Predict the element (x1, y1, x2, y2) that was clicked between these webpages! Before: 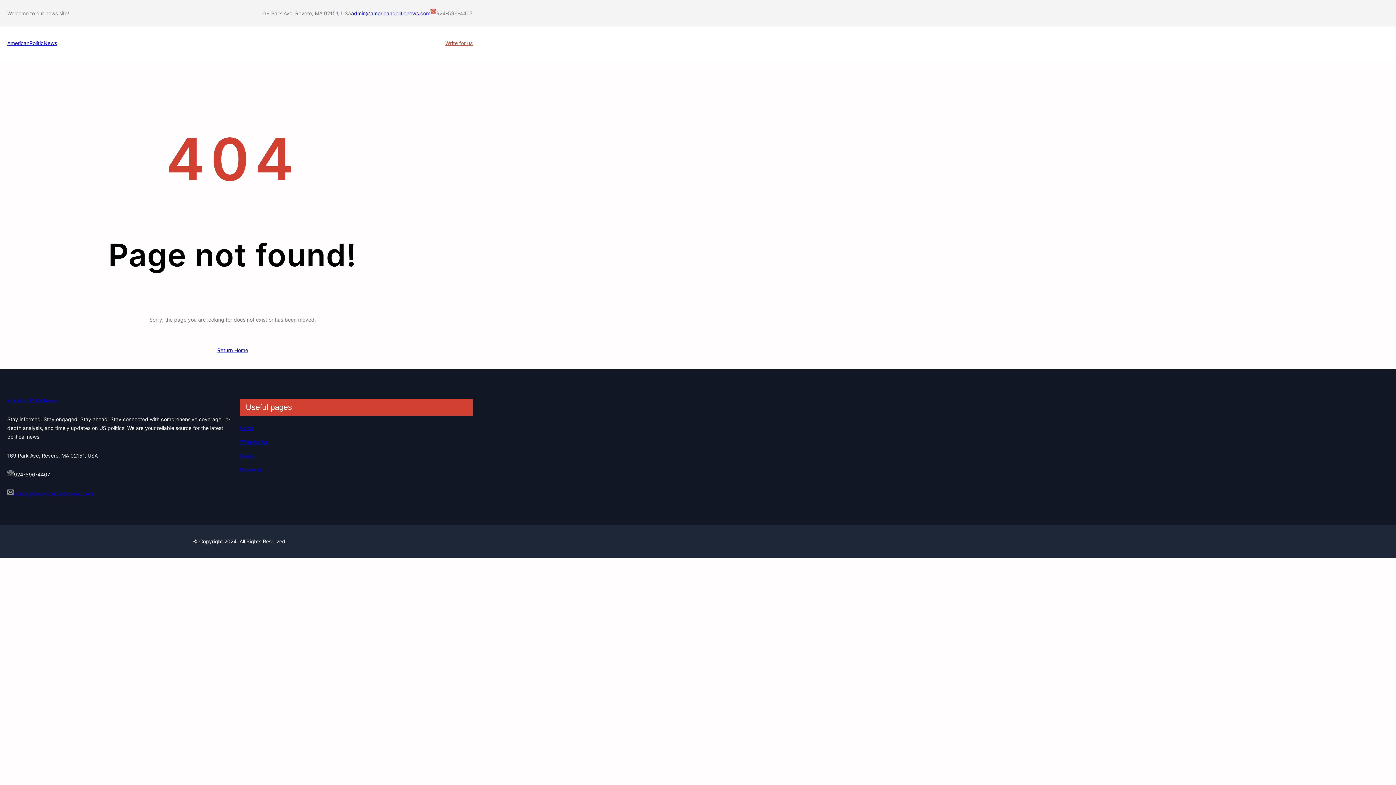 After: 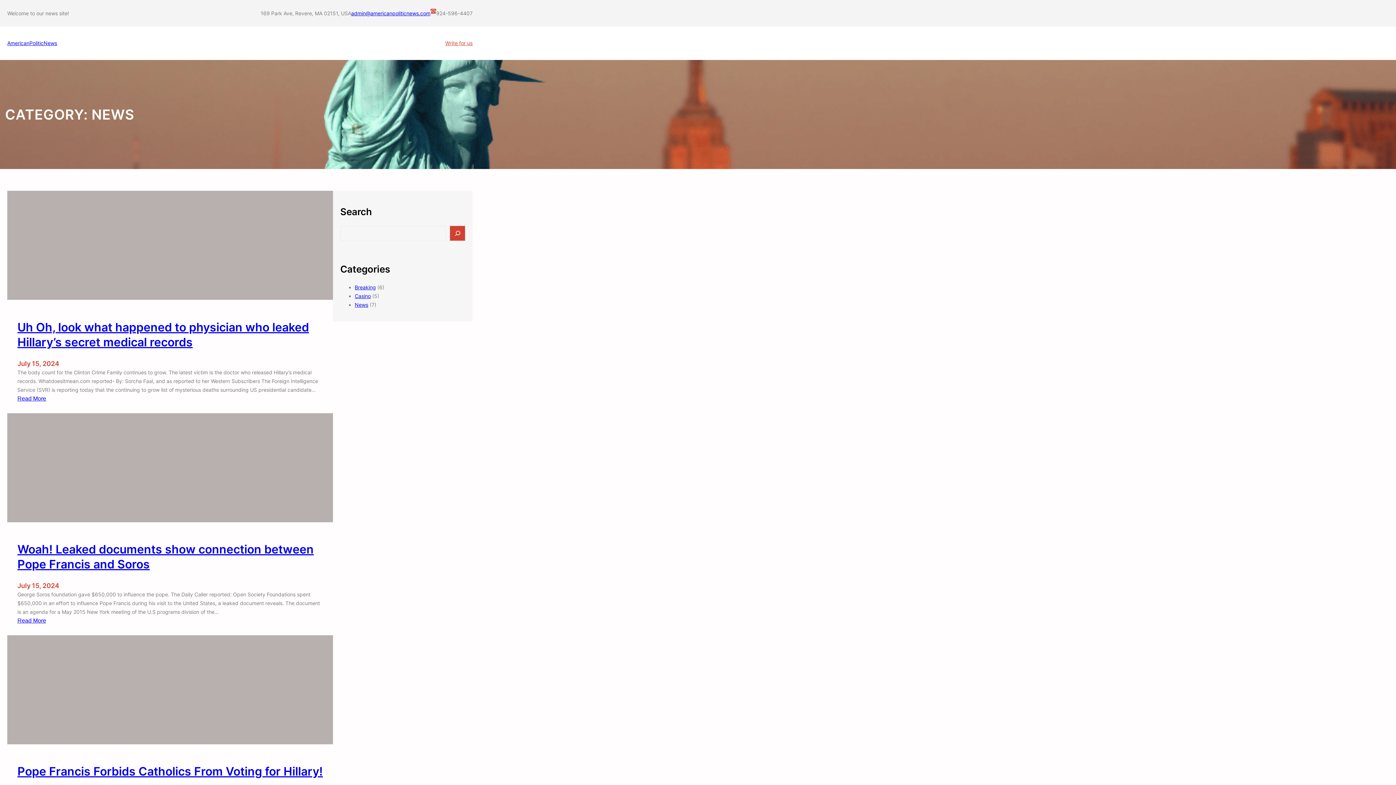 Action: bbox: (240, 452, 253, 458) label: News